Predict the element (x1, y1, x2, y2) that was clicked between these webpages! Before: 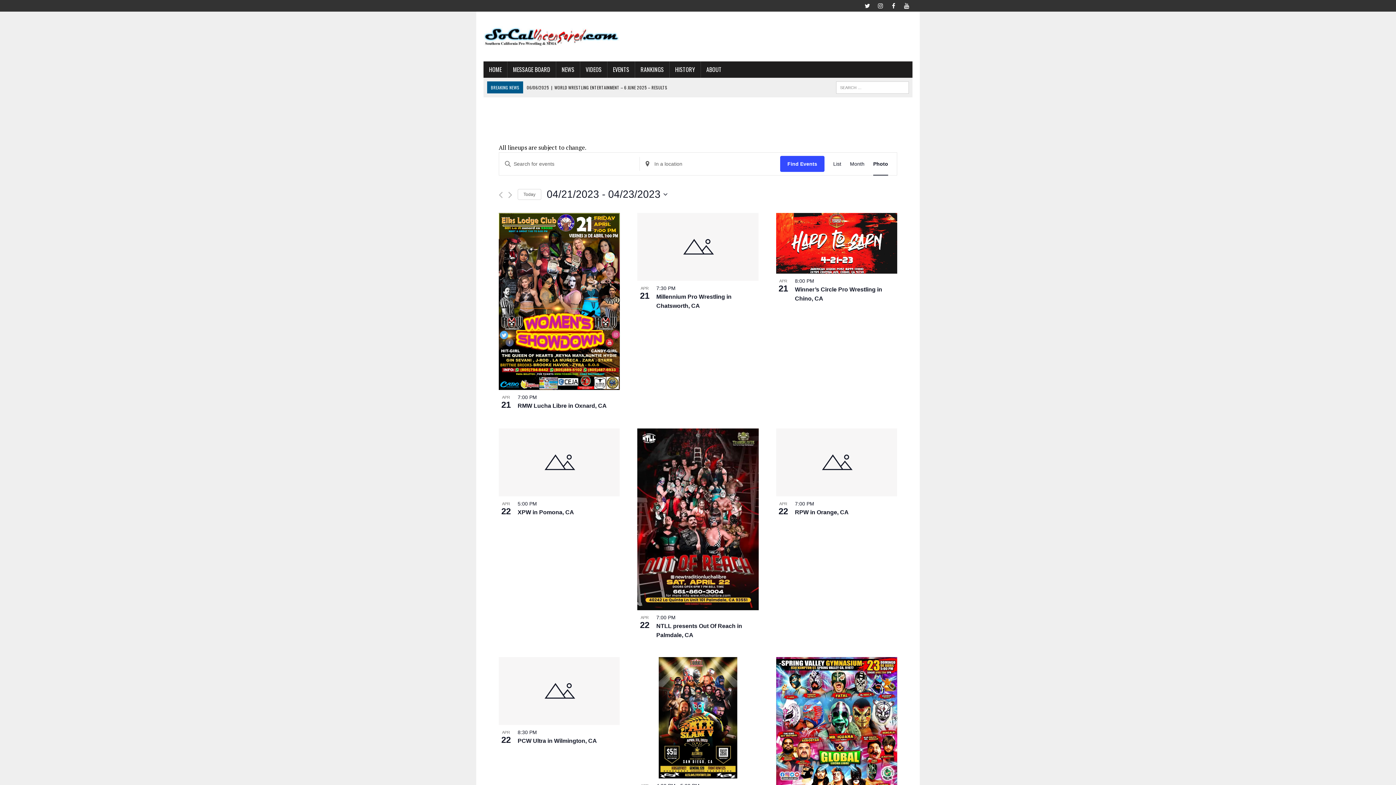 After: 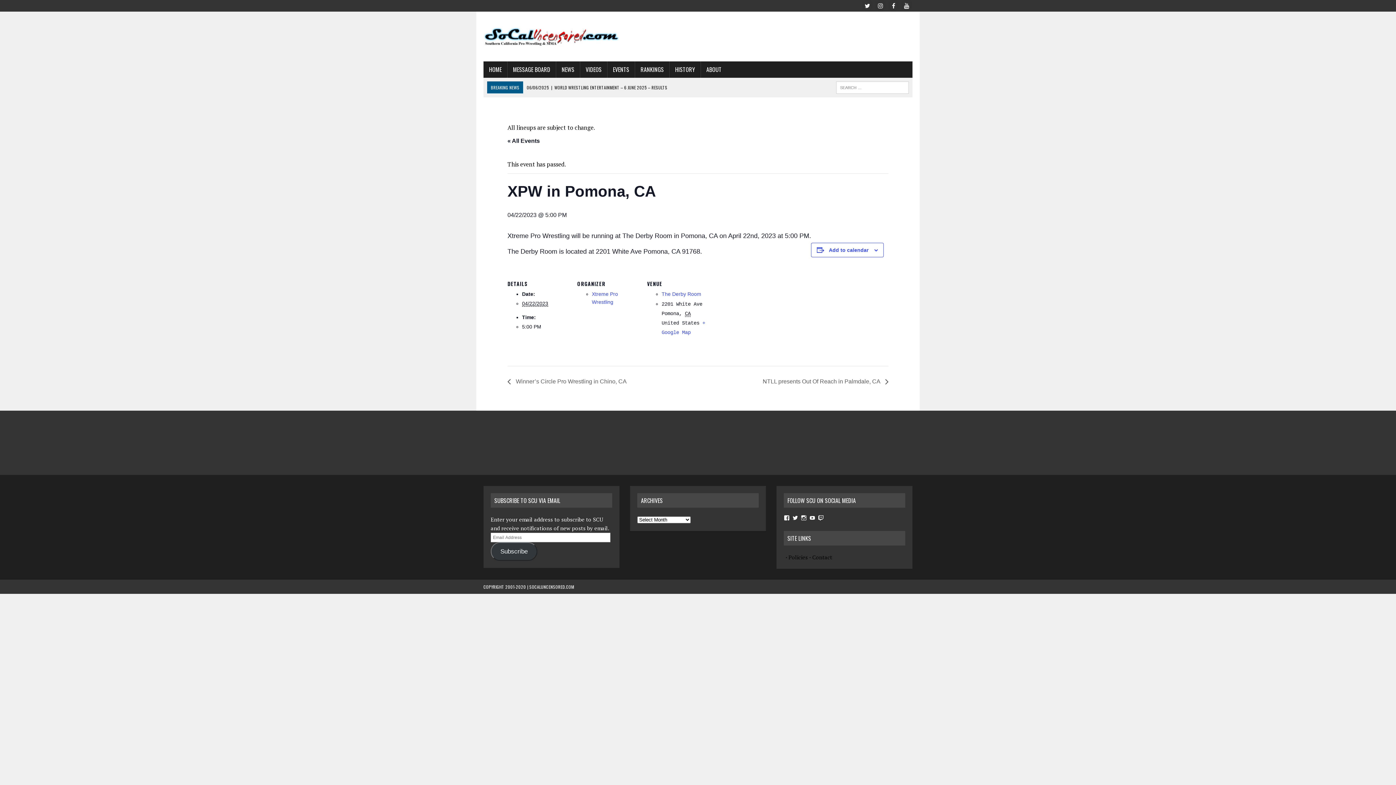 Action: bbox: (498, 428, 620, 496)